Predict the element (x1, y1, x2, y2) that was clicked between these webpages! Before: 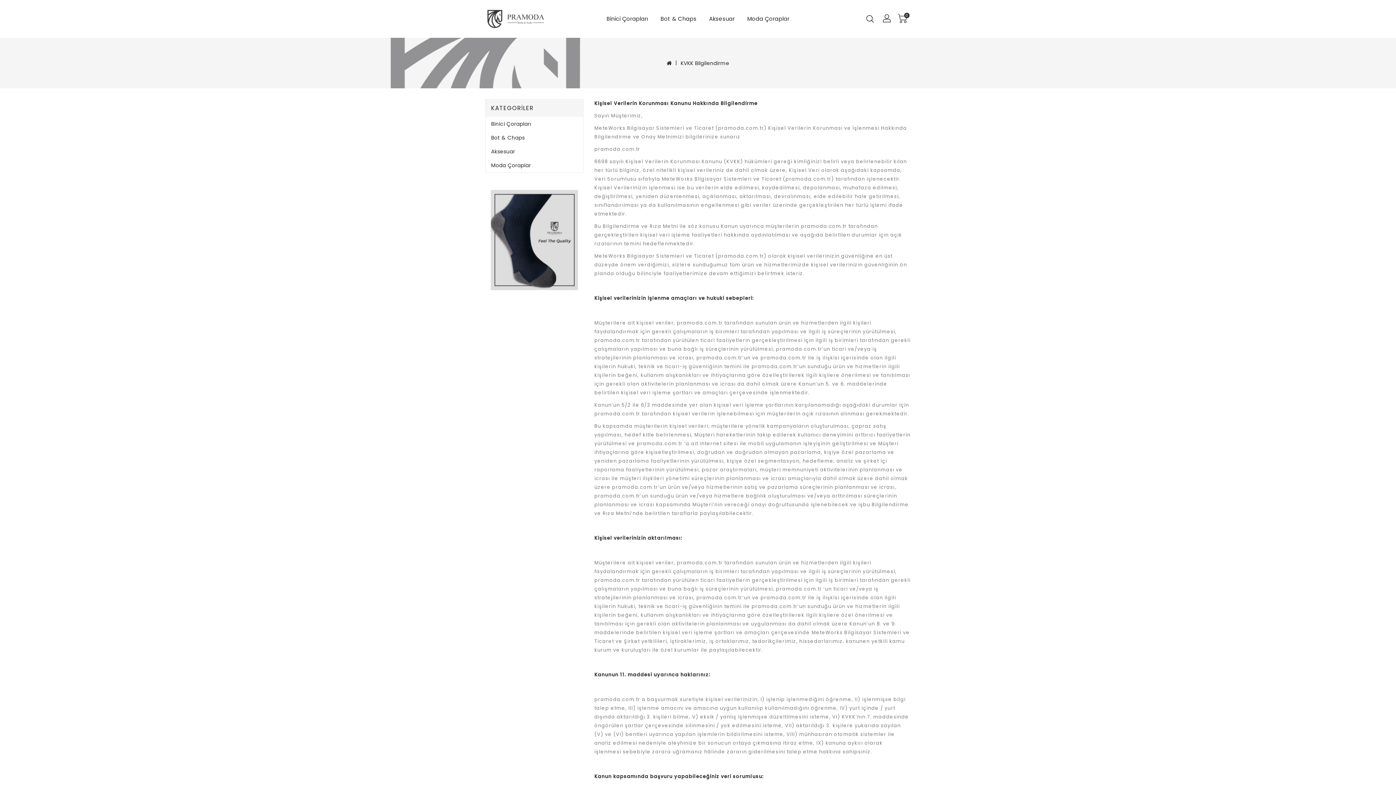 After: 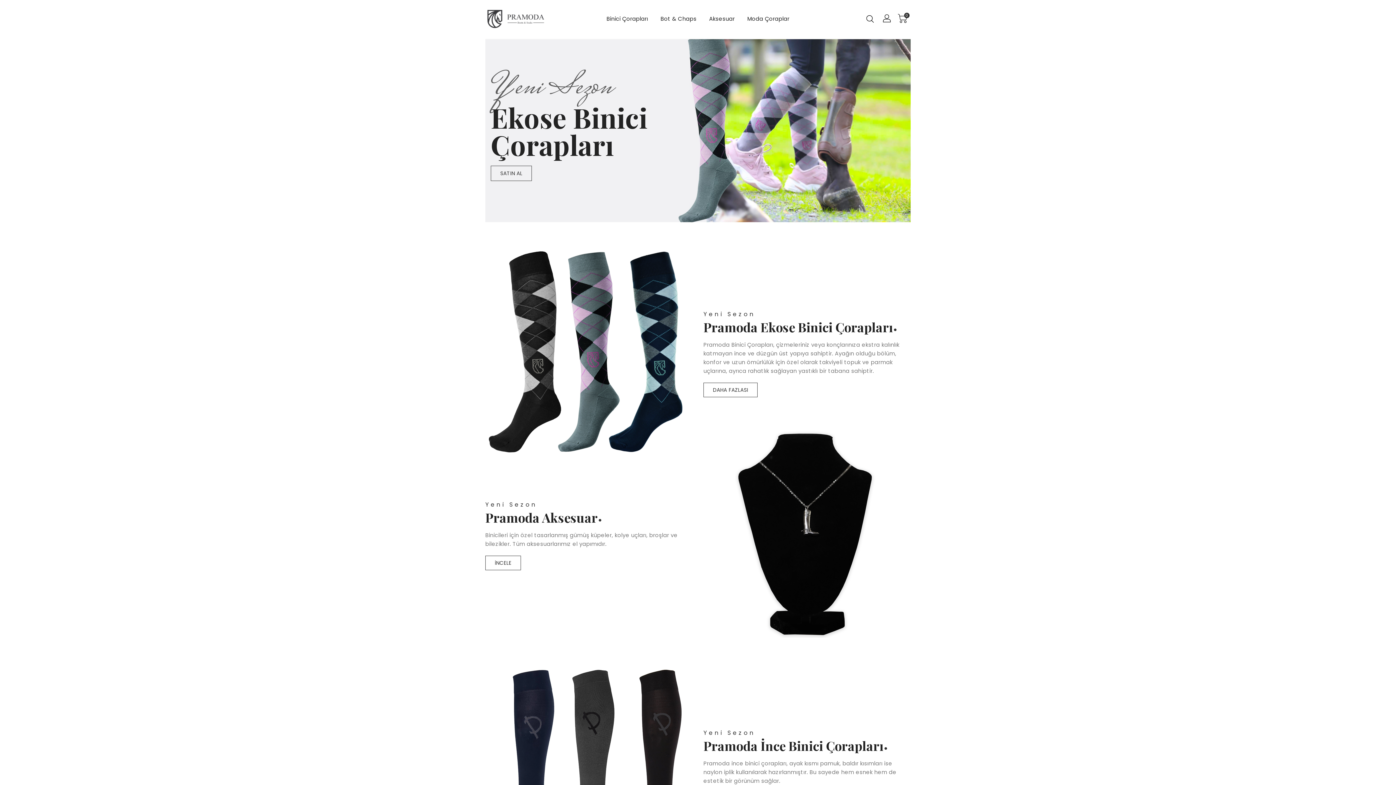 Action: bbox: (490, 183, 578, 296)